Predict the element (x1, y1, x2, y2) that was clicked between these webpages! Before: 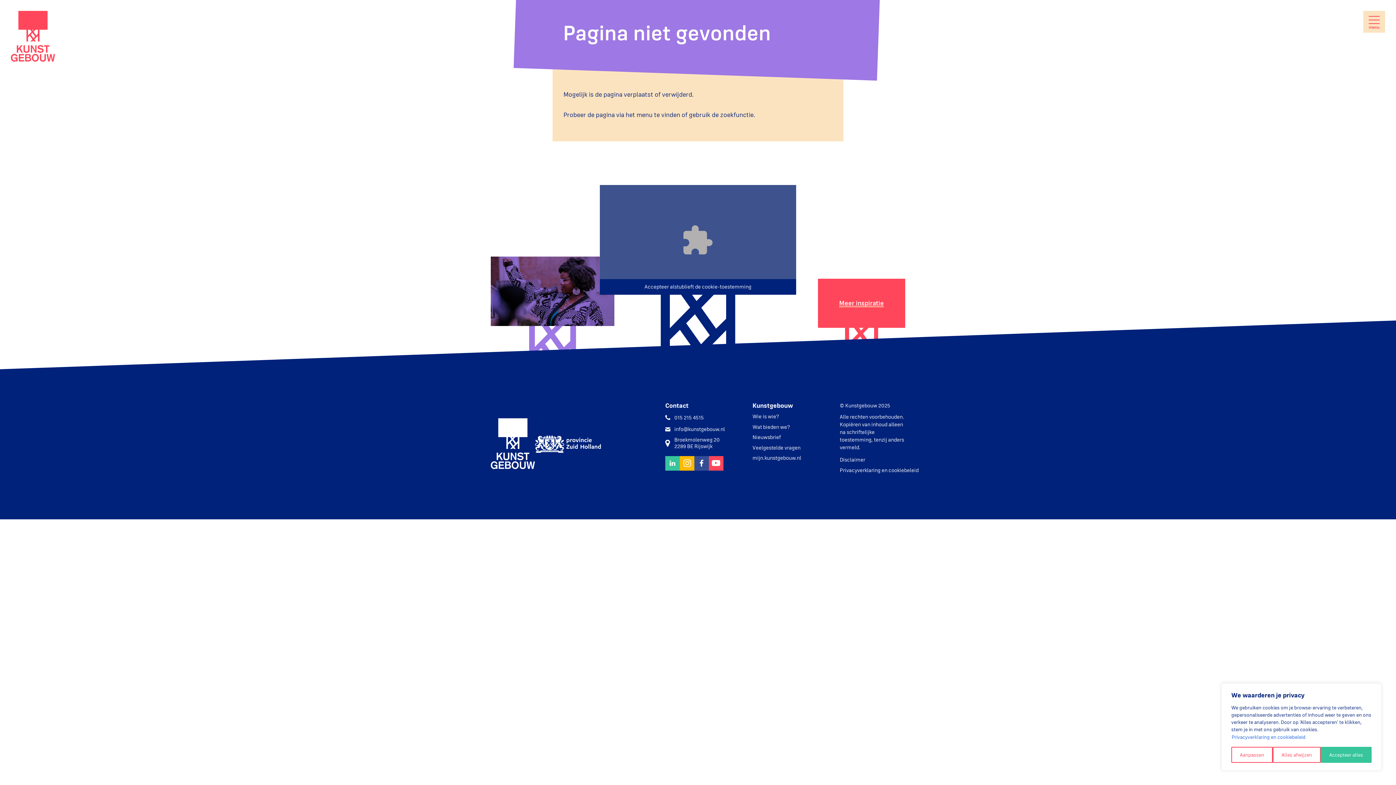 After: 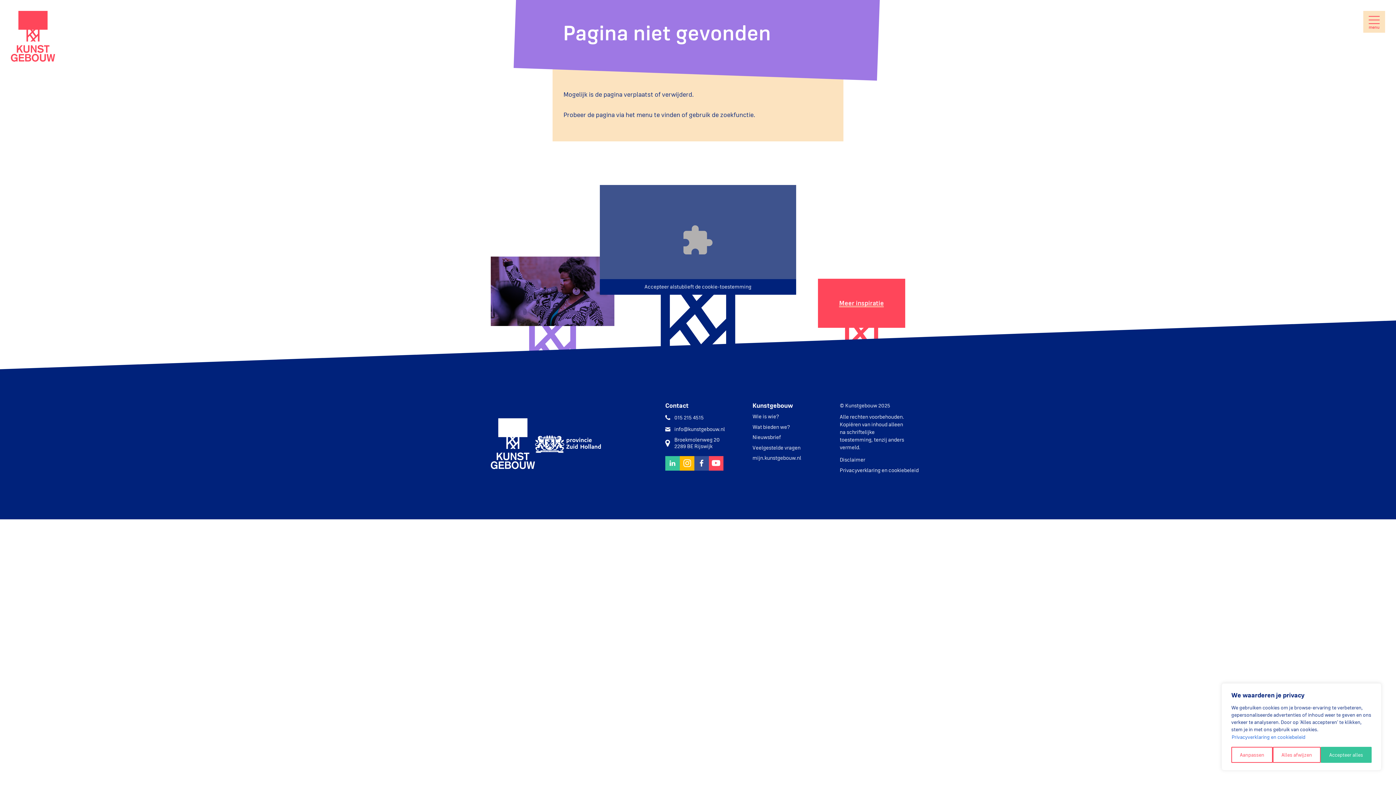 Action: bbox: (665, 413, 674, 422)